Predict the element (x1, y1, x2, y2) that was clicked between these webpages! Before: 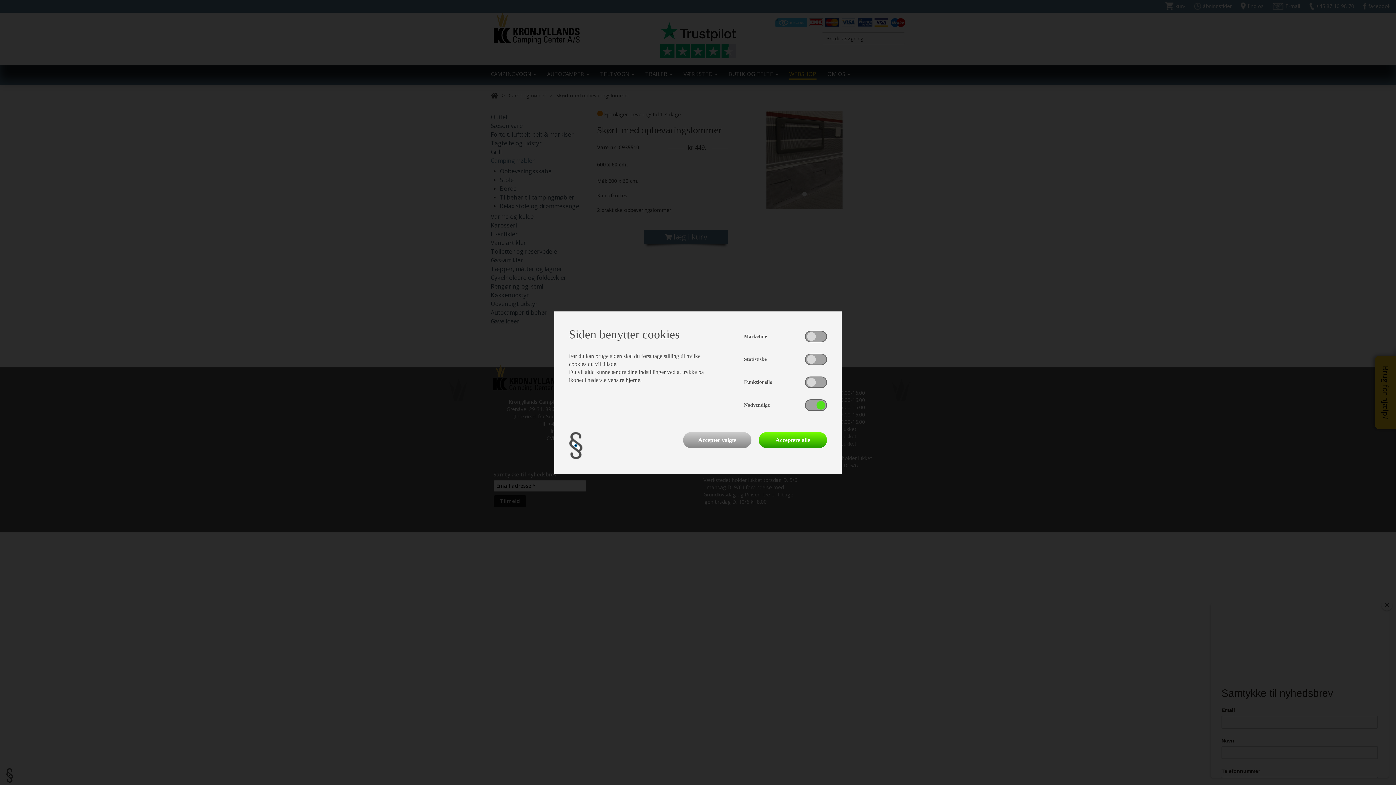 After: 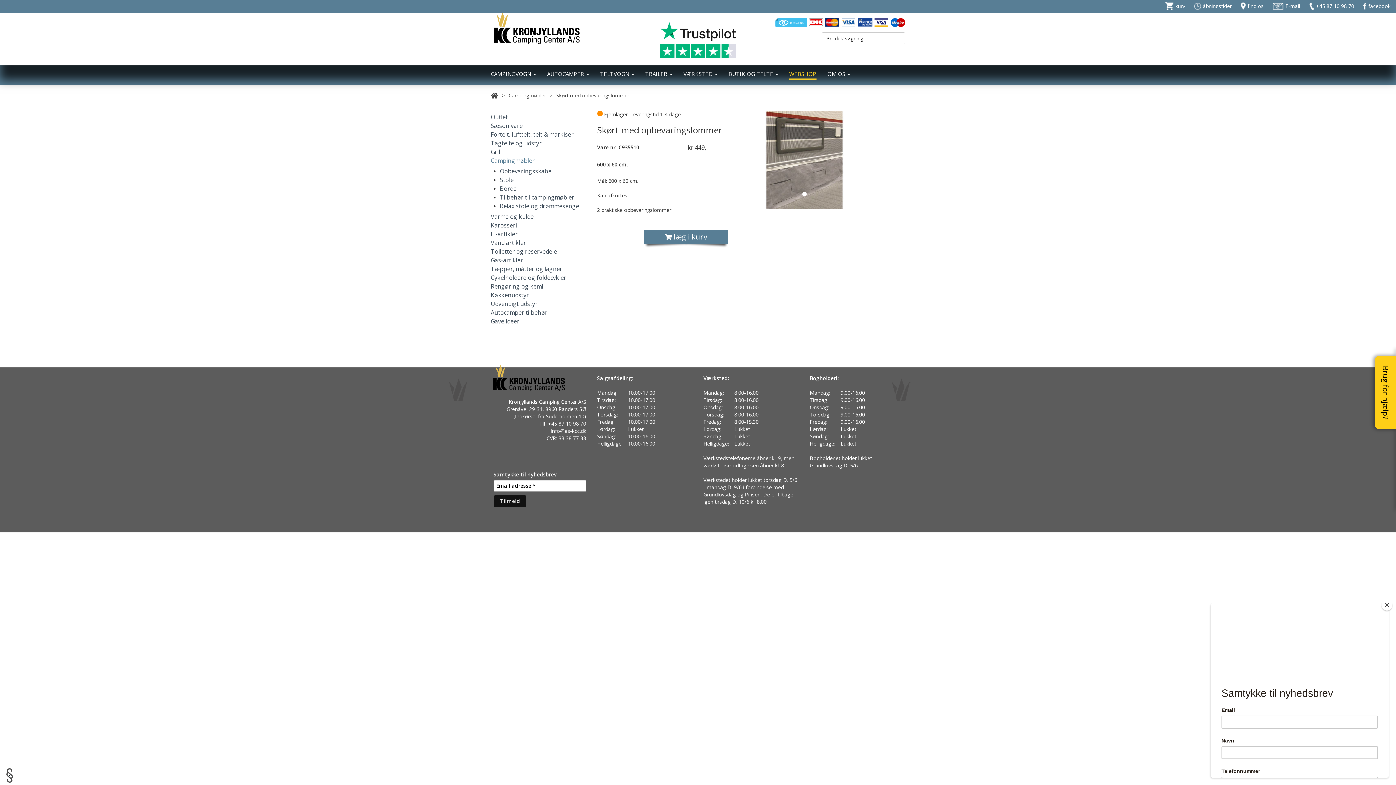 Action: bbox: (758, 432, 827, 448) label: Acceptere alle